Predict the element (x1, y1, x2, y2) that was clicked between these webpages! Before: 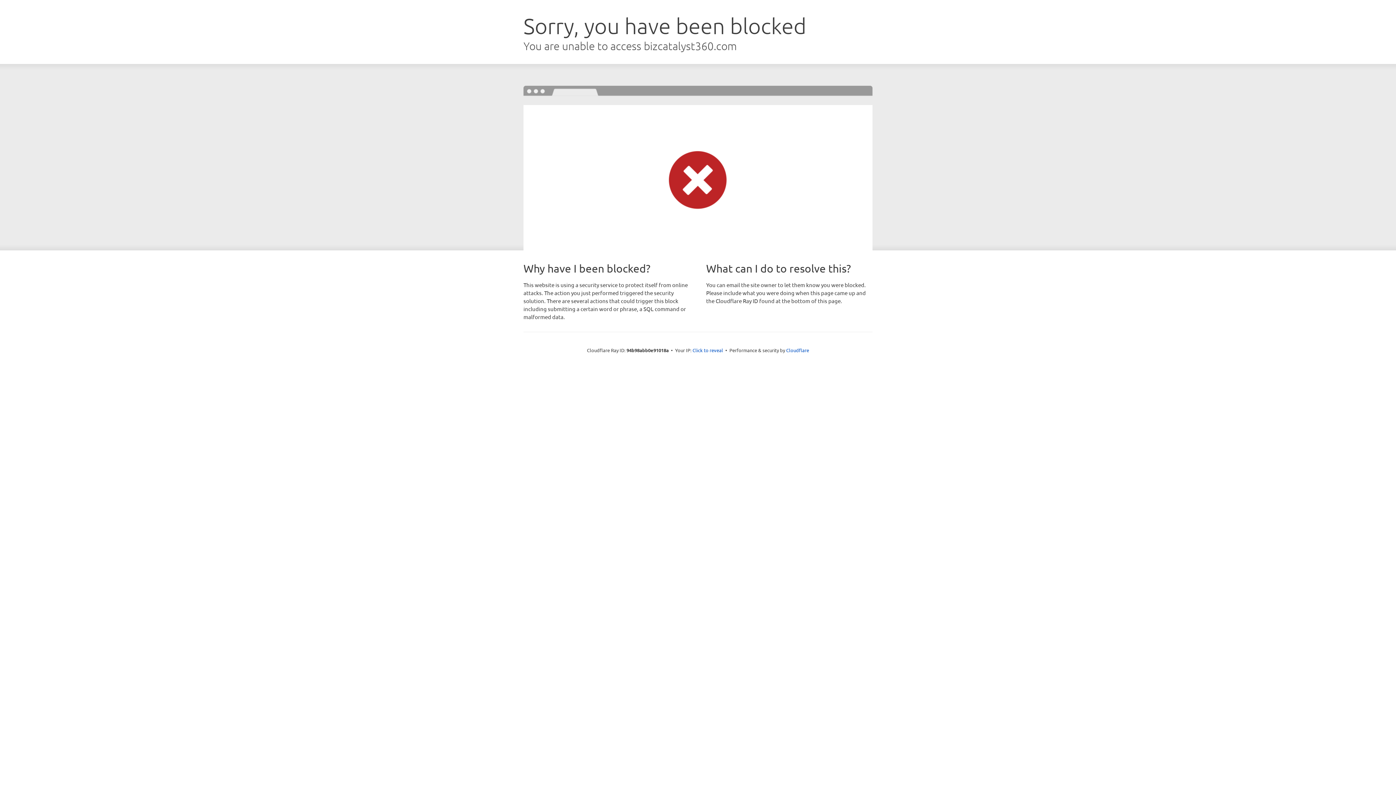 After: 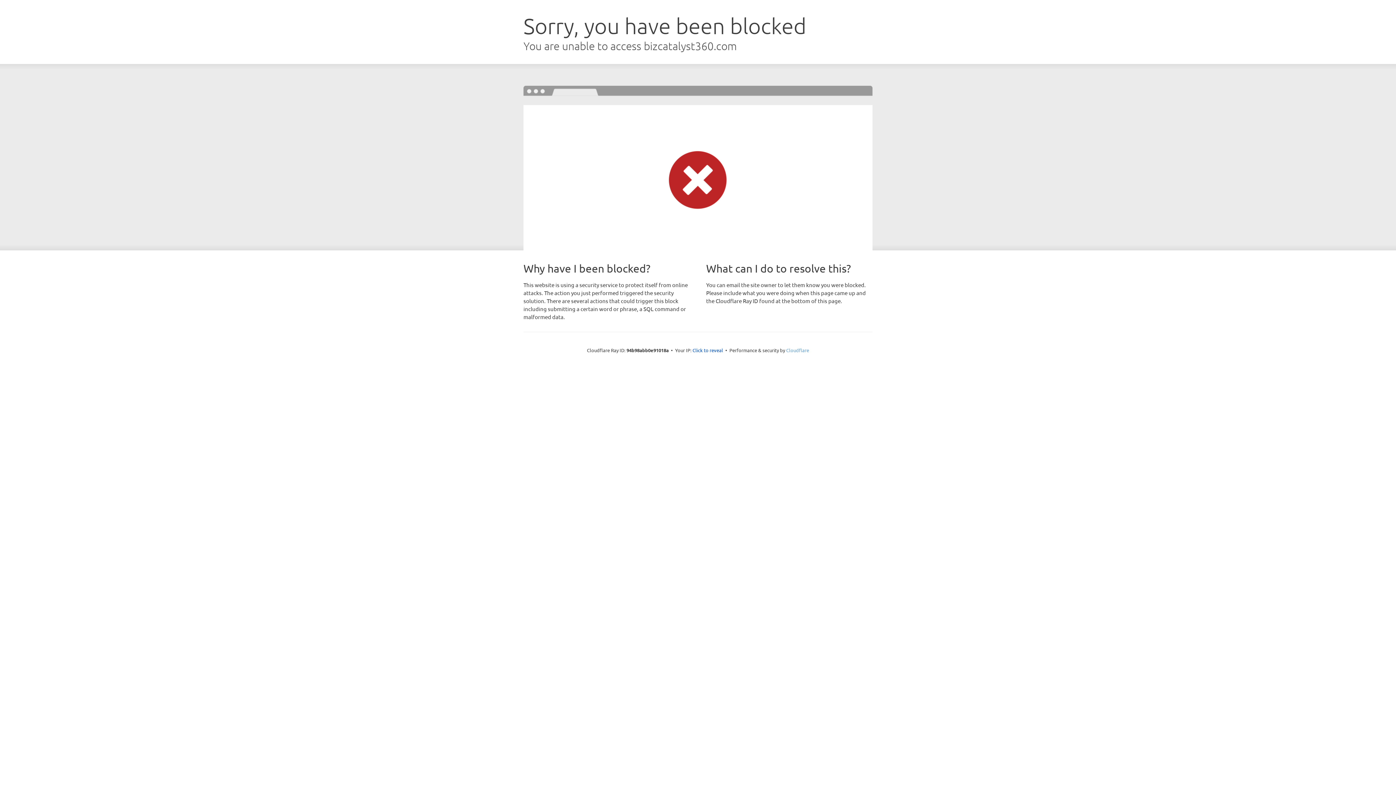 Action: bbox: (786, 347, 809, 353) label: Cloudflare